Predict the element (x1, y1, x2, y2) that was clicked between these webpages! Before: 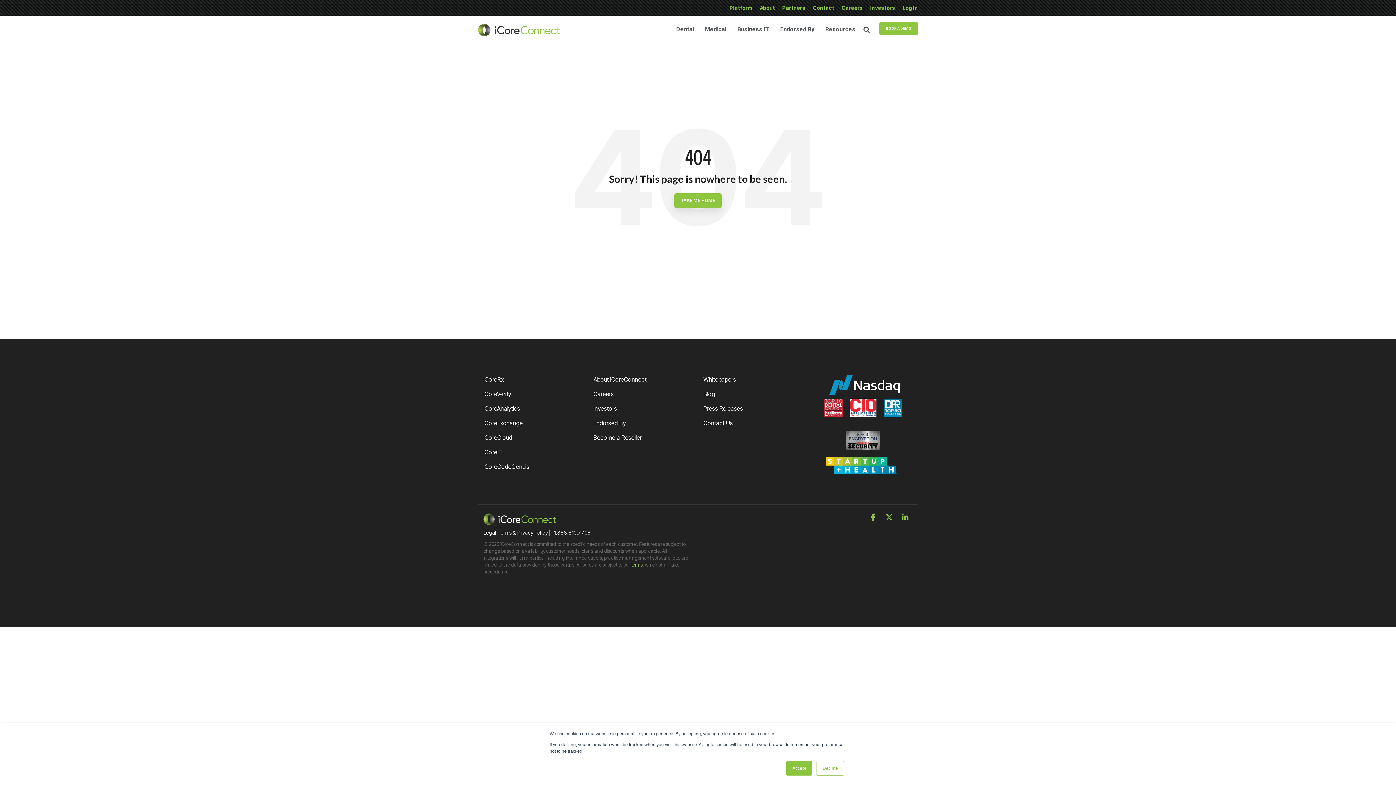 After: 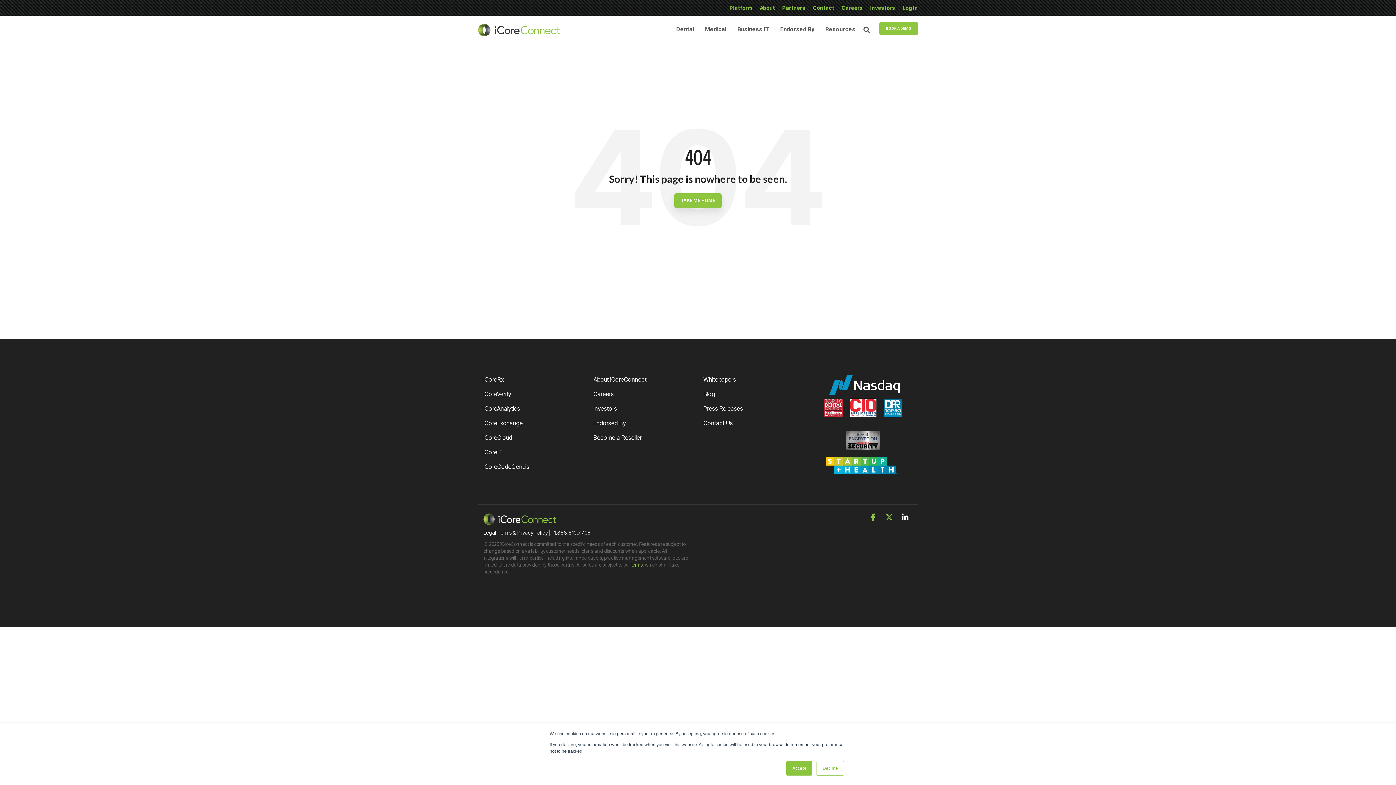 Action: bbox: (900, 513, 910, 522) label: Linkedin